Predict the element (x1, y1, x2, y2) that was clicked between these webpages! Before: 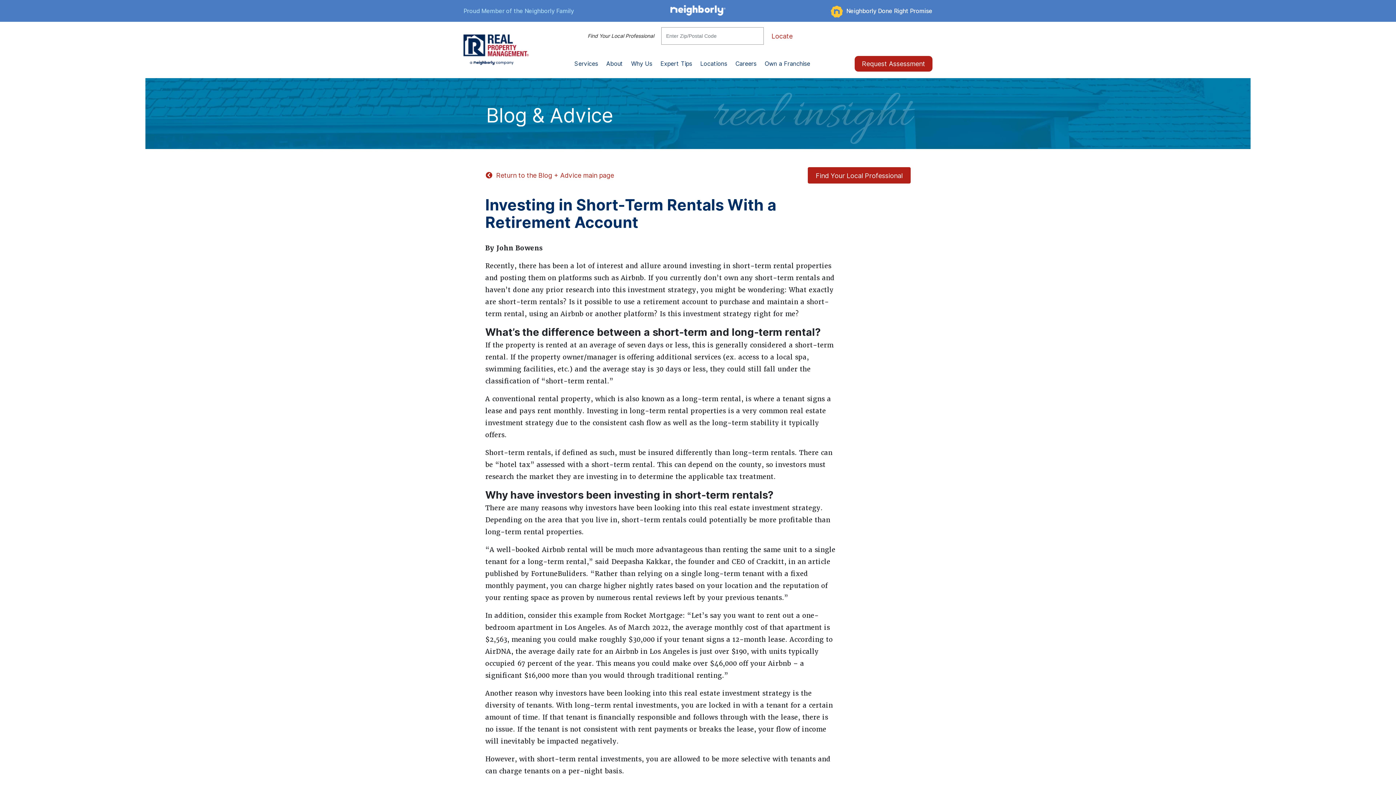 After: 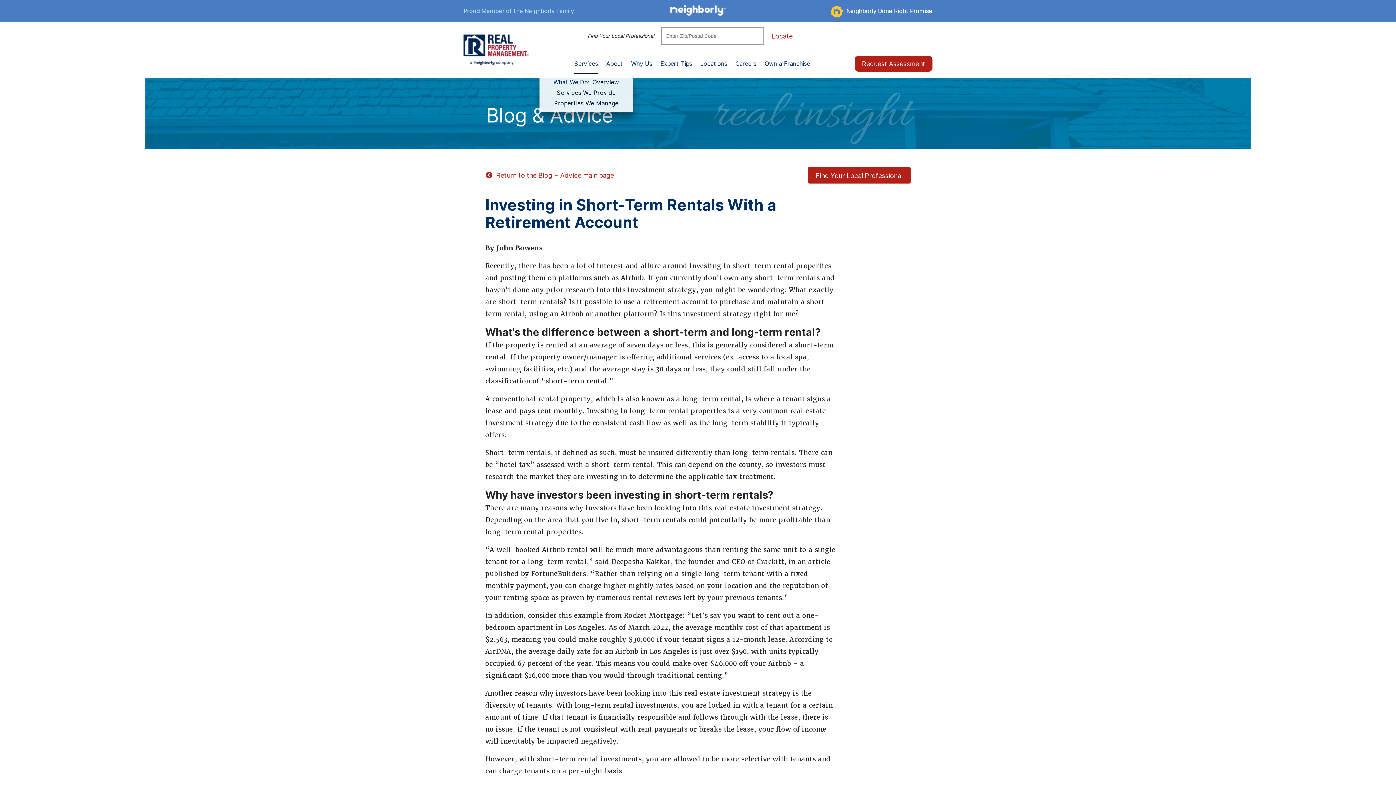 Action: bbox: (574, 59, 598, 68) label: Services